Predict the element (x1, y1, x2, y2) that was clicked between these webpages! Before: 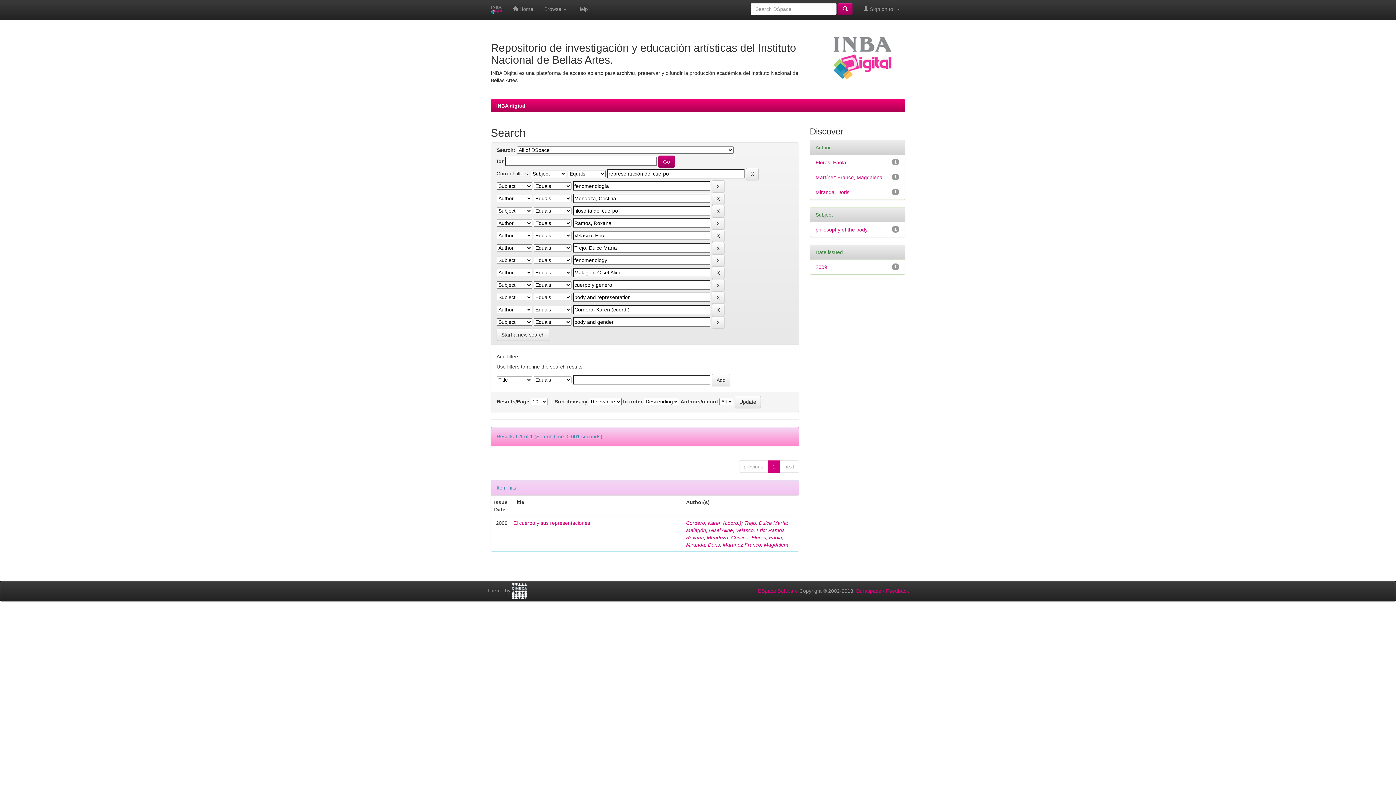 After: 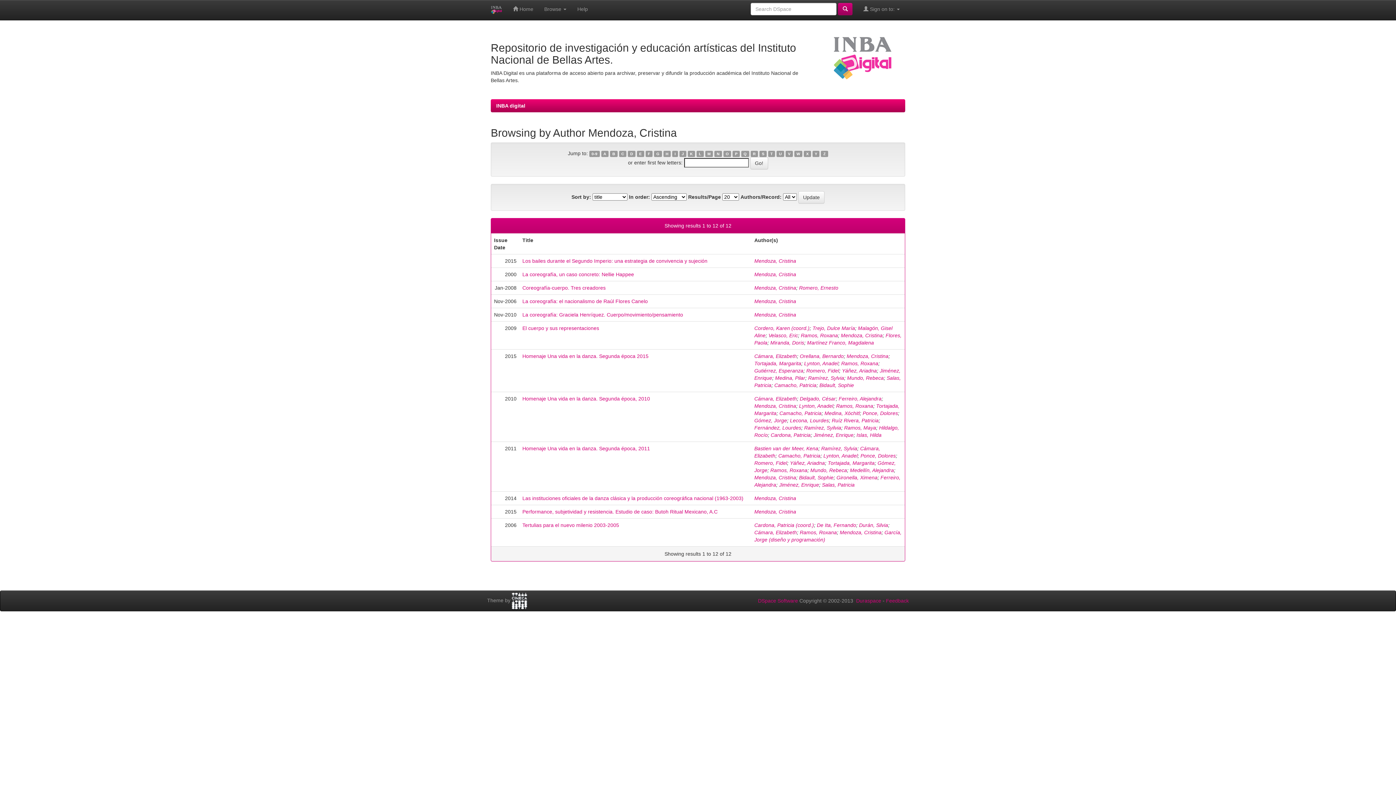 Action: bbox: (707, 534, 748, 540) label: Mendoza, Cristina